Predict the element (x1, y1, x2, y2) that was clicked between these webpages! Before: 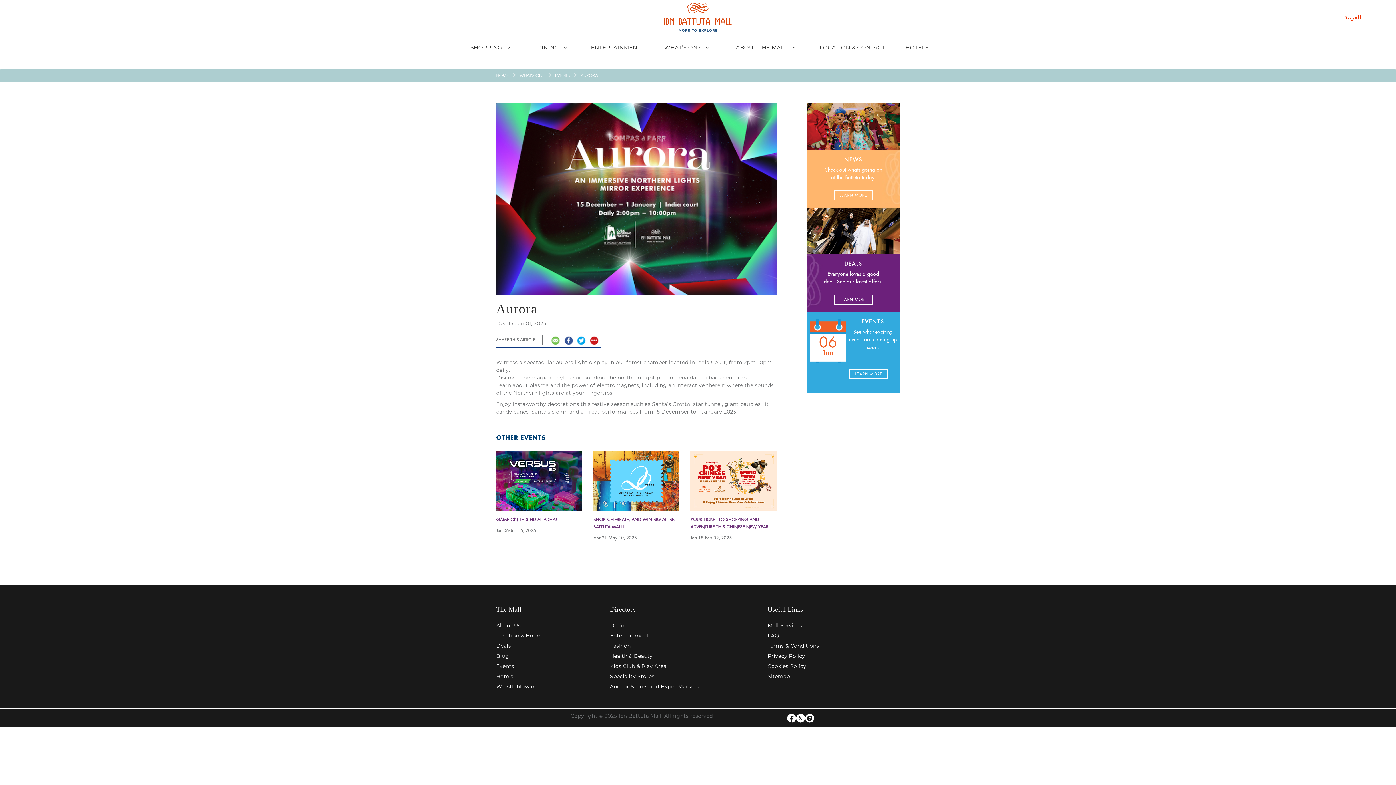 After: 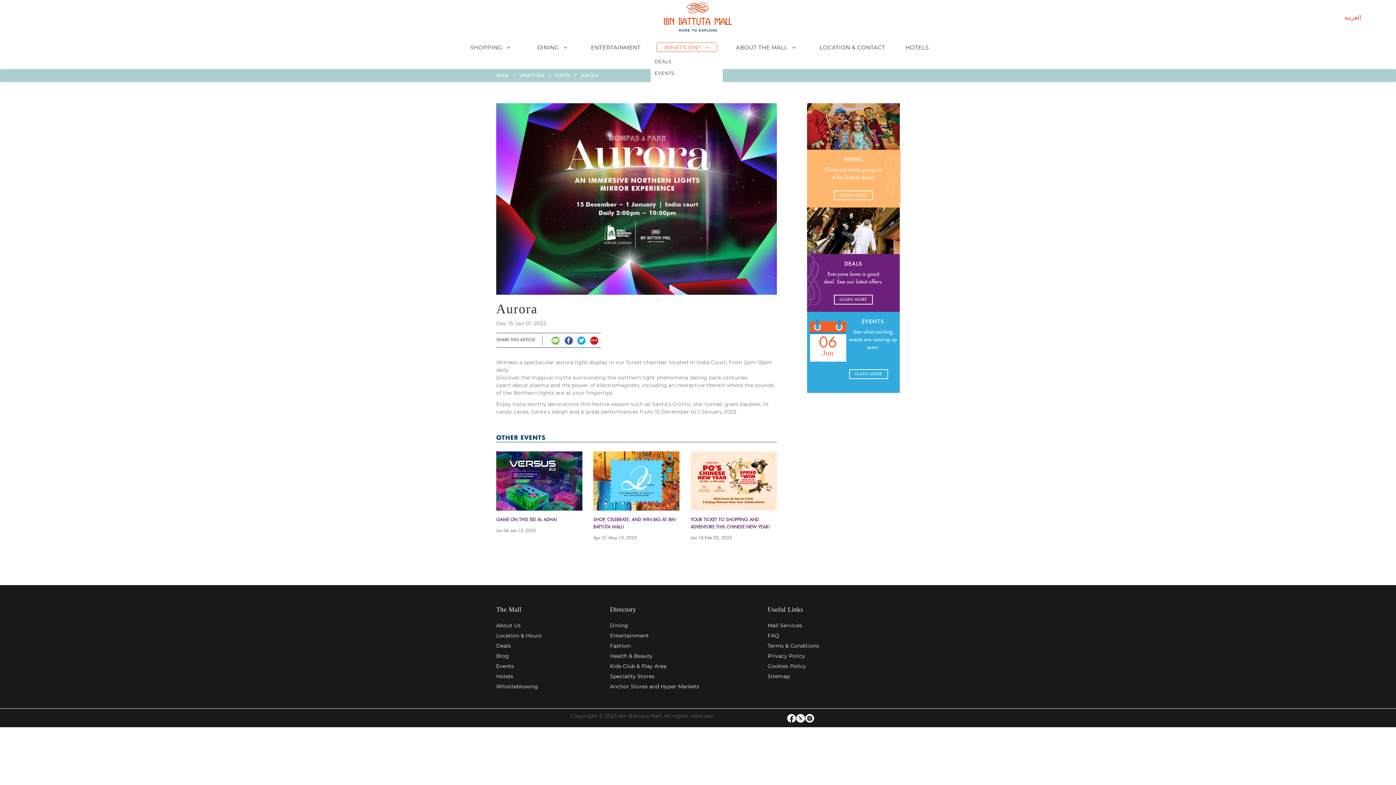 Action: label:   WHAT’S ON?      bbox: (656, 42, 717, 51)